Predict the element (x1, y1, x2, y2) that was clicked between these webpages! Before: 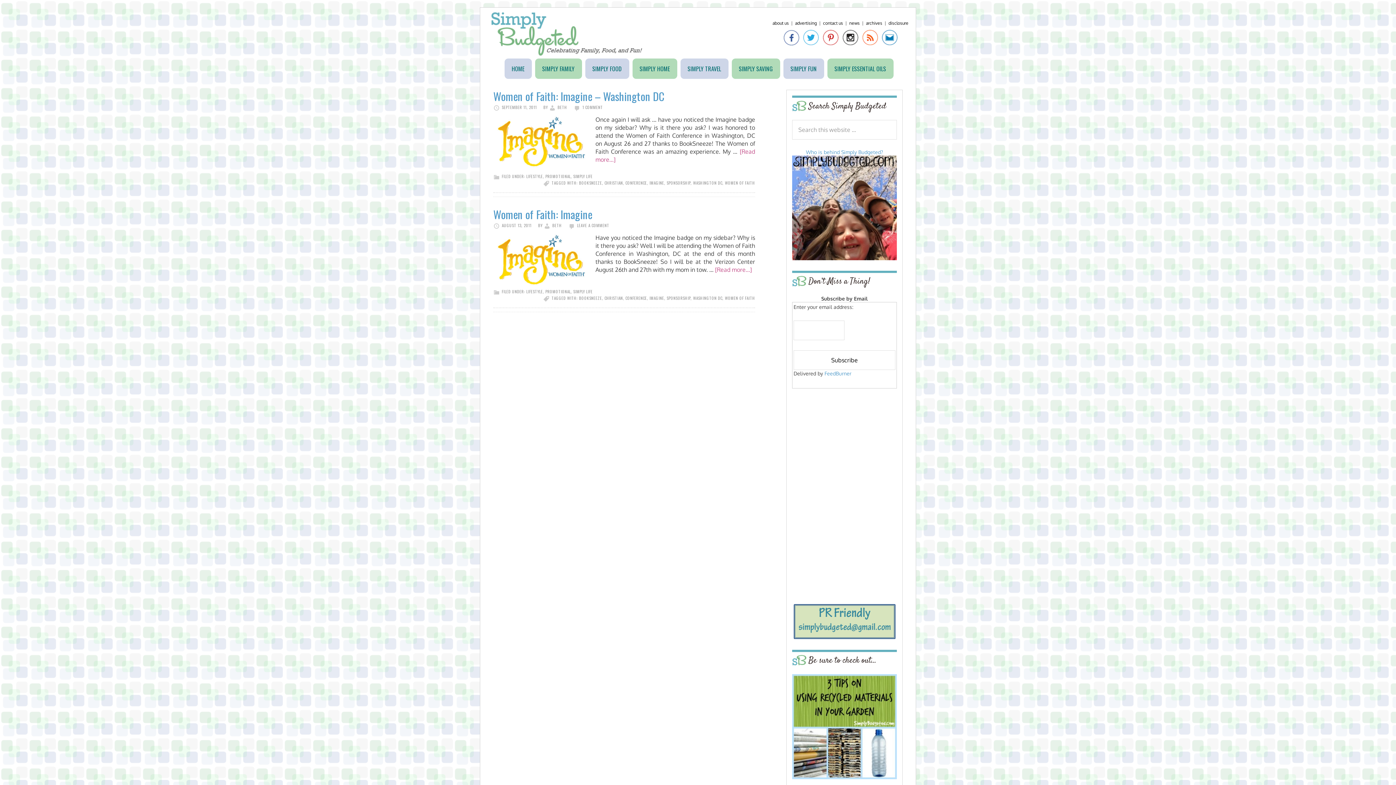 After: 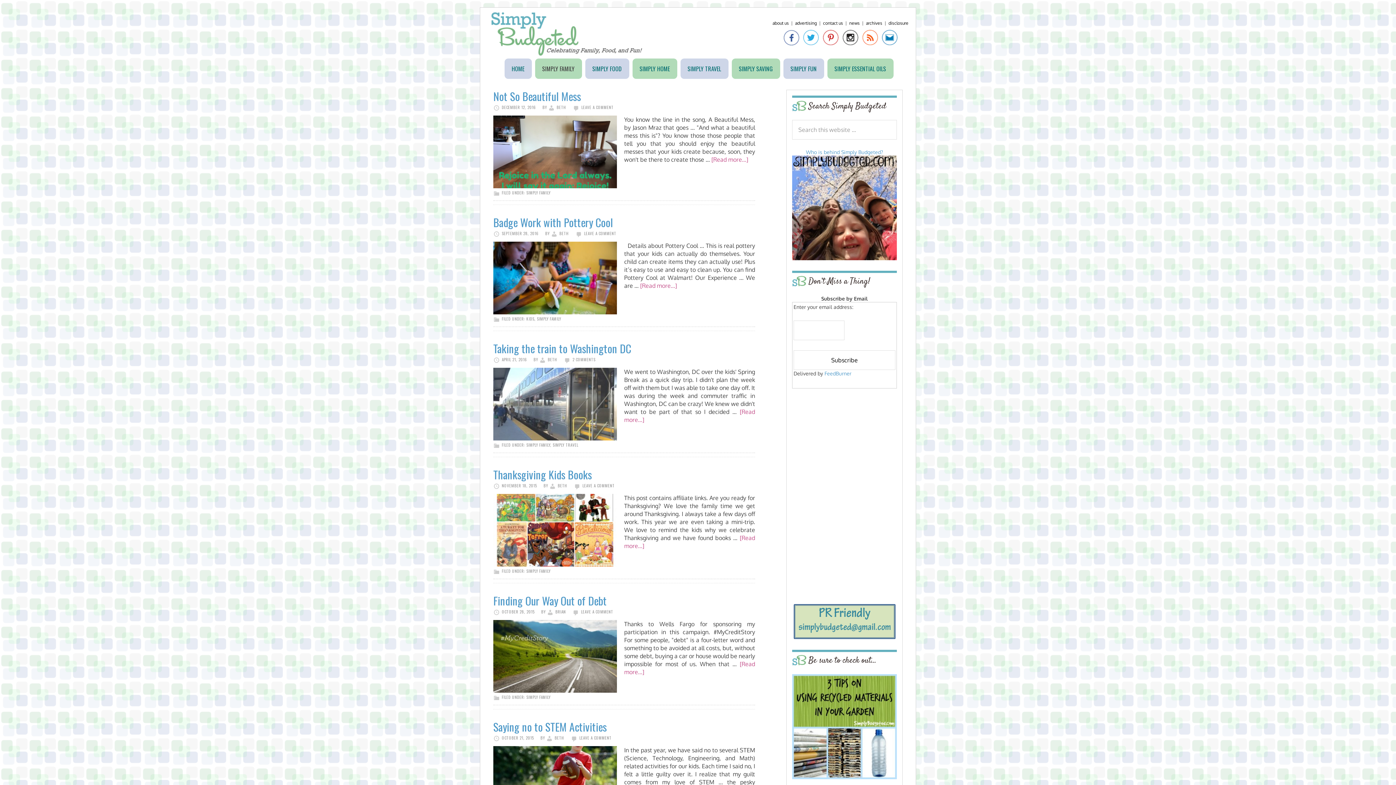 Action: bbox: (535, 58, 582, 78) label: SIMPLY FAMILY